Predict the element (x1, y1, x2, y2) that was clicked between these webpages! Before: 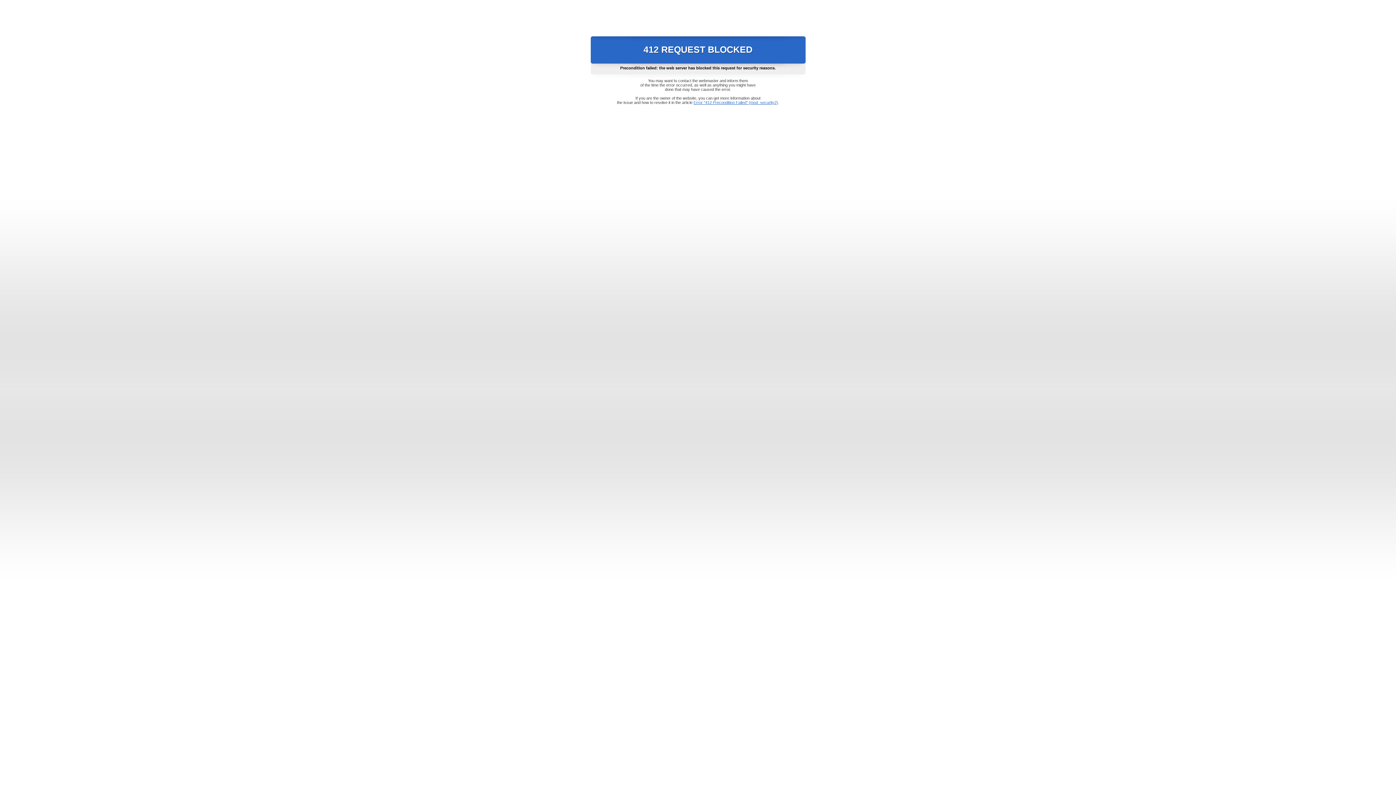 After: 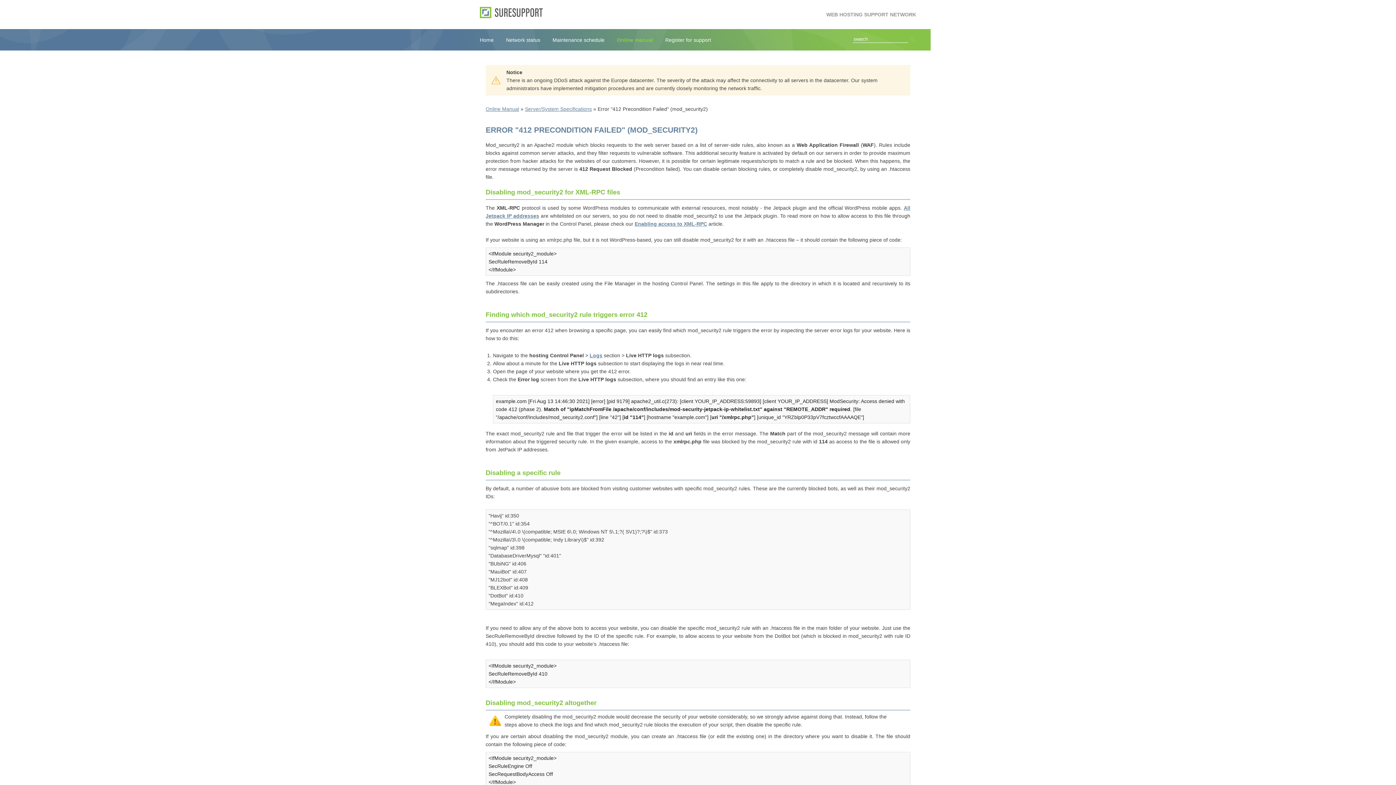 Action: label: Error "412 Precondition Failed" (mod_security2) bbox: (693, 100, 778, 104)